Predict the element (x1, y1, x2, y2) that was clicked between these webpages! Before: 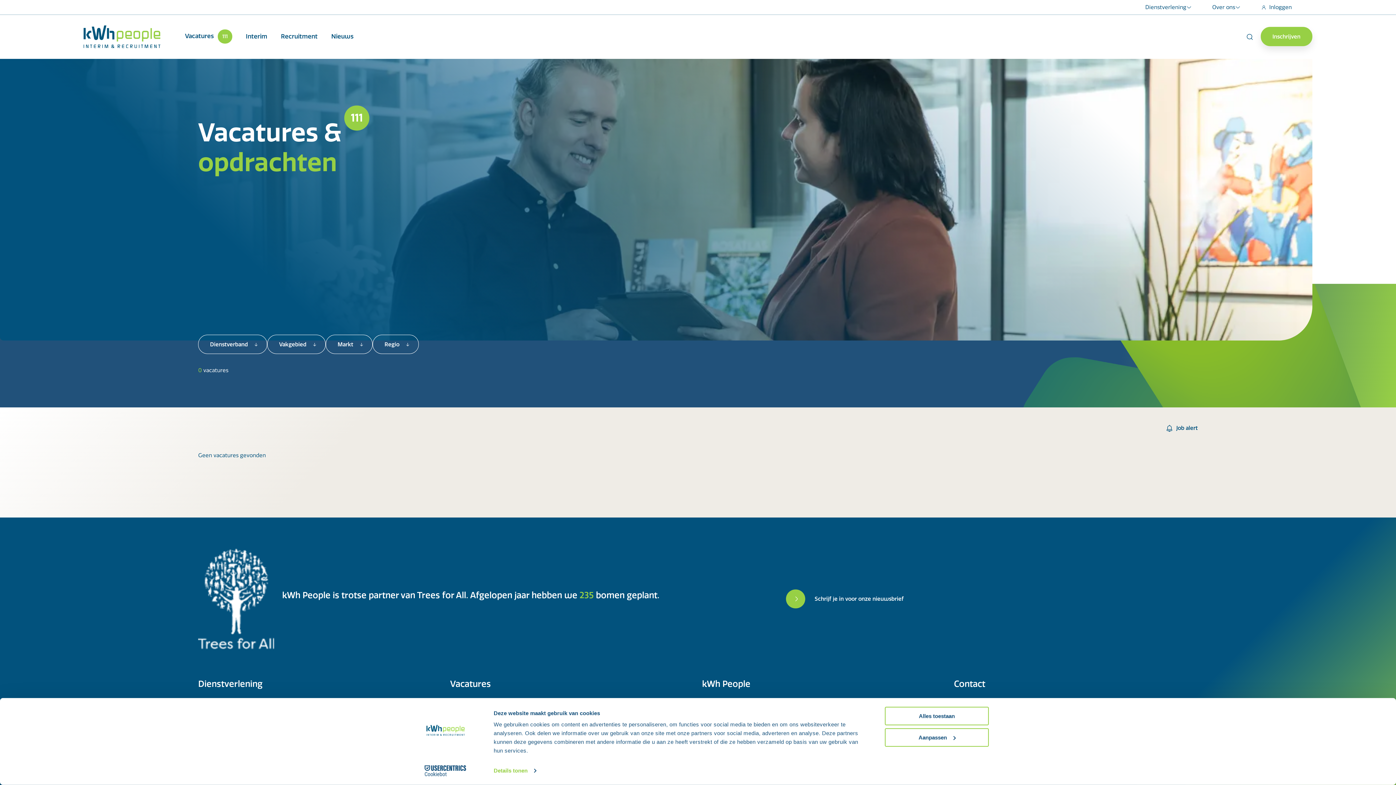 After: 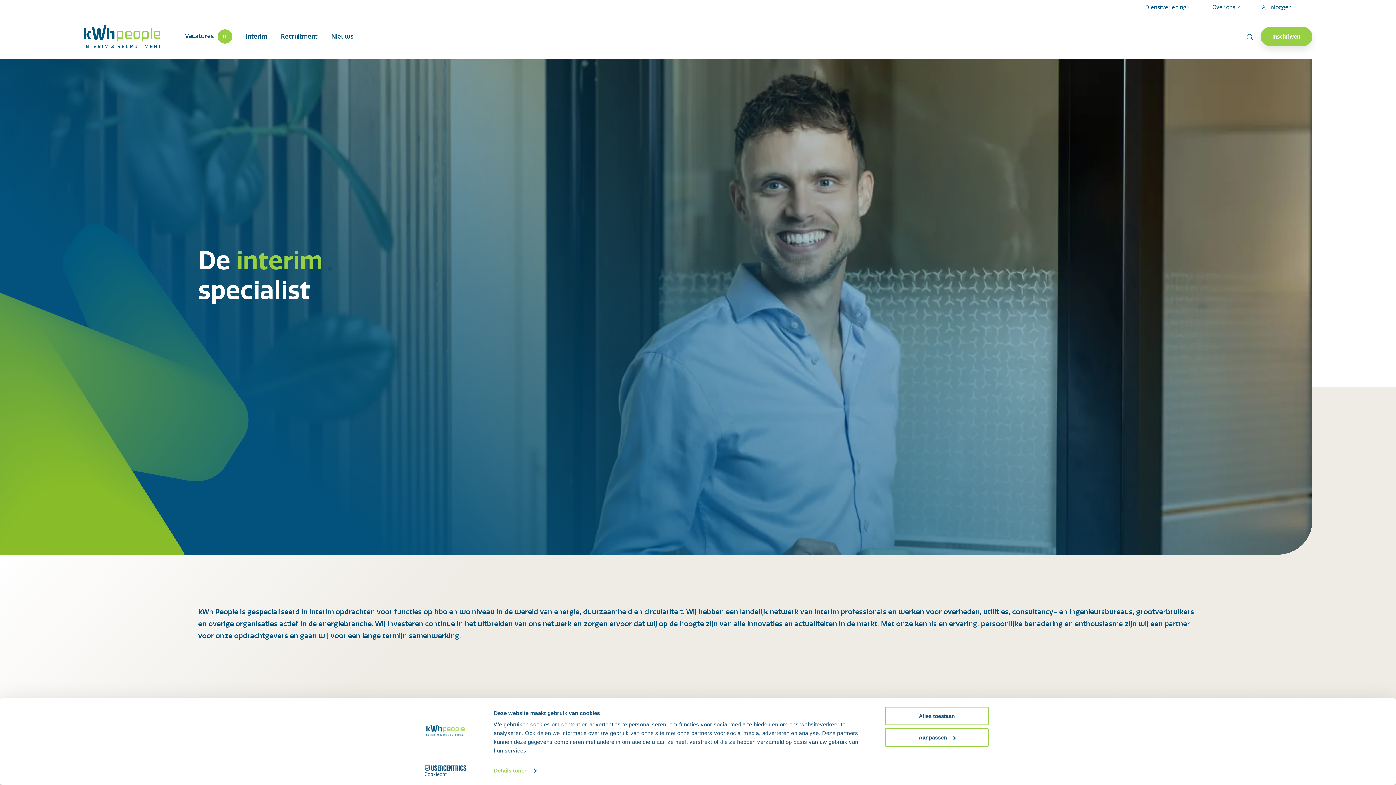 Action: label: Interim bbox: (245, 32, 267, 40)